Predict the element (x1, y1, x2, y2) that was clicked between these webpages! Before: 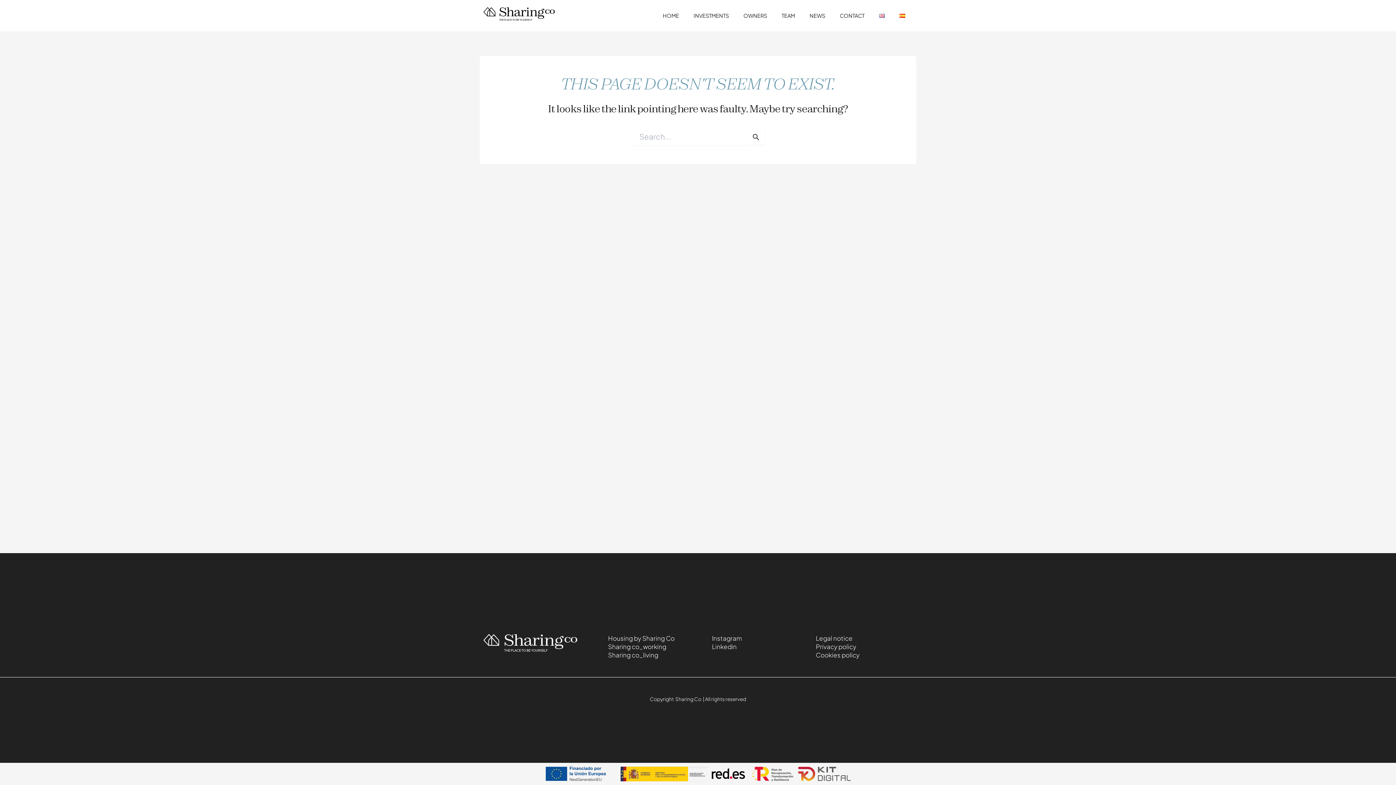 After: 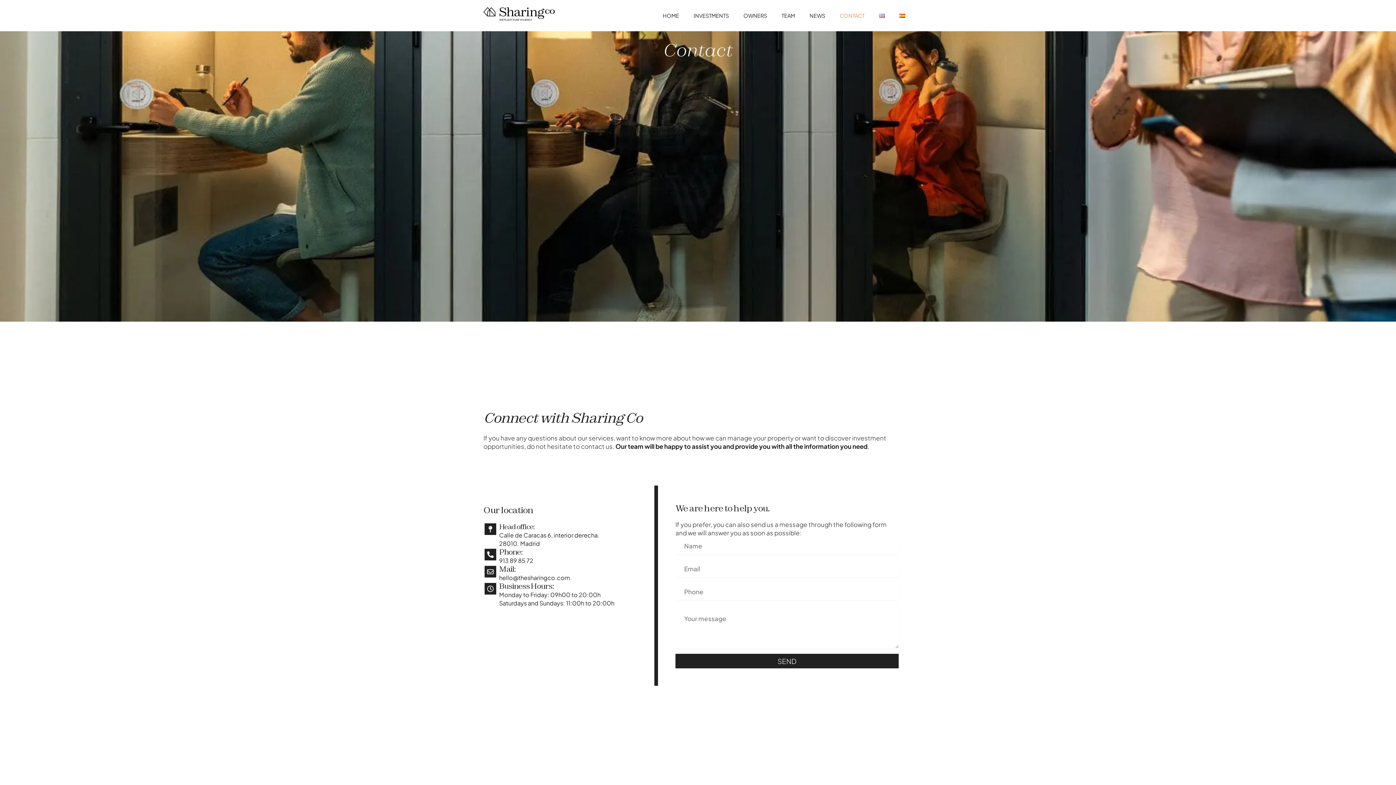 Action: bbox: (832, 7, 872, 24) label: CONTACT